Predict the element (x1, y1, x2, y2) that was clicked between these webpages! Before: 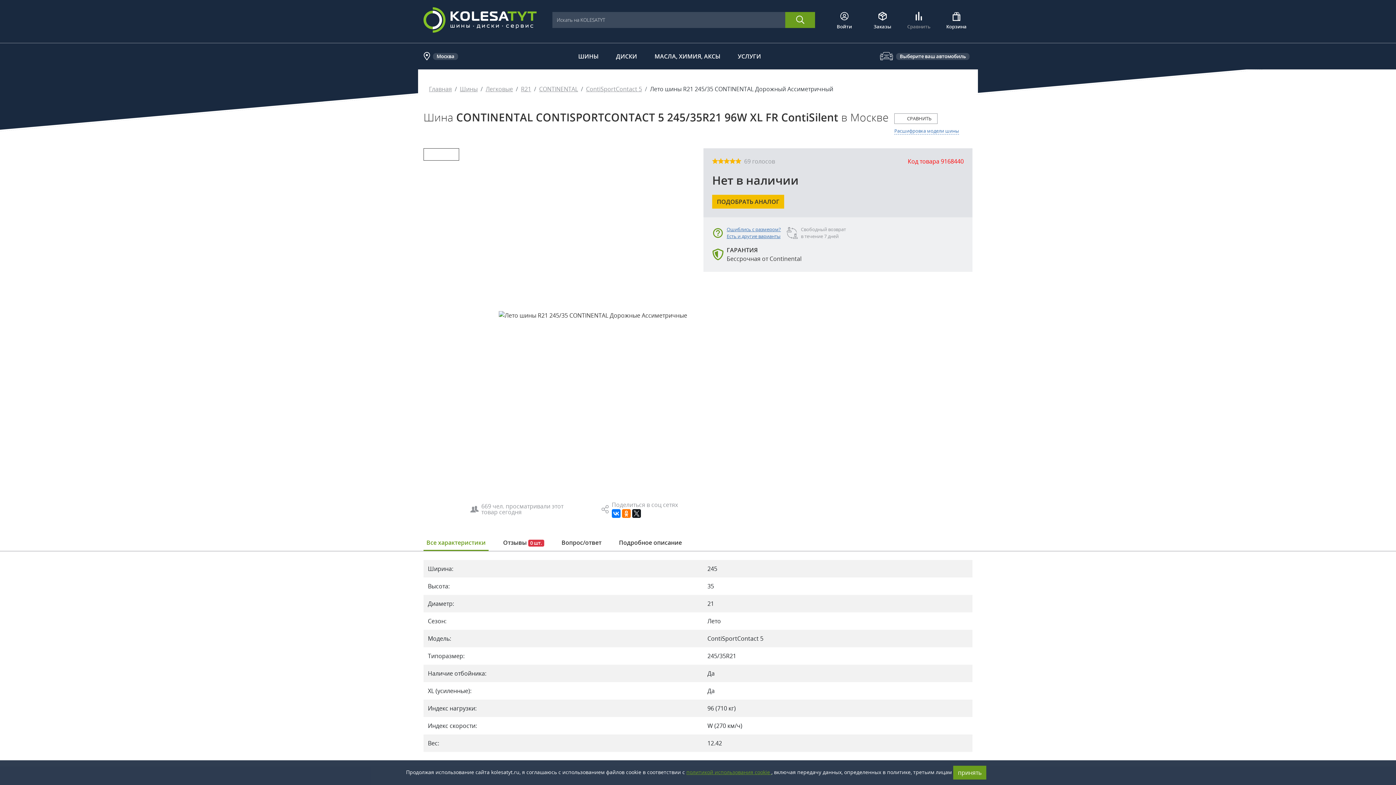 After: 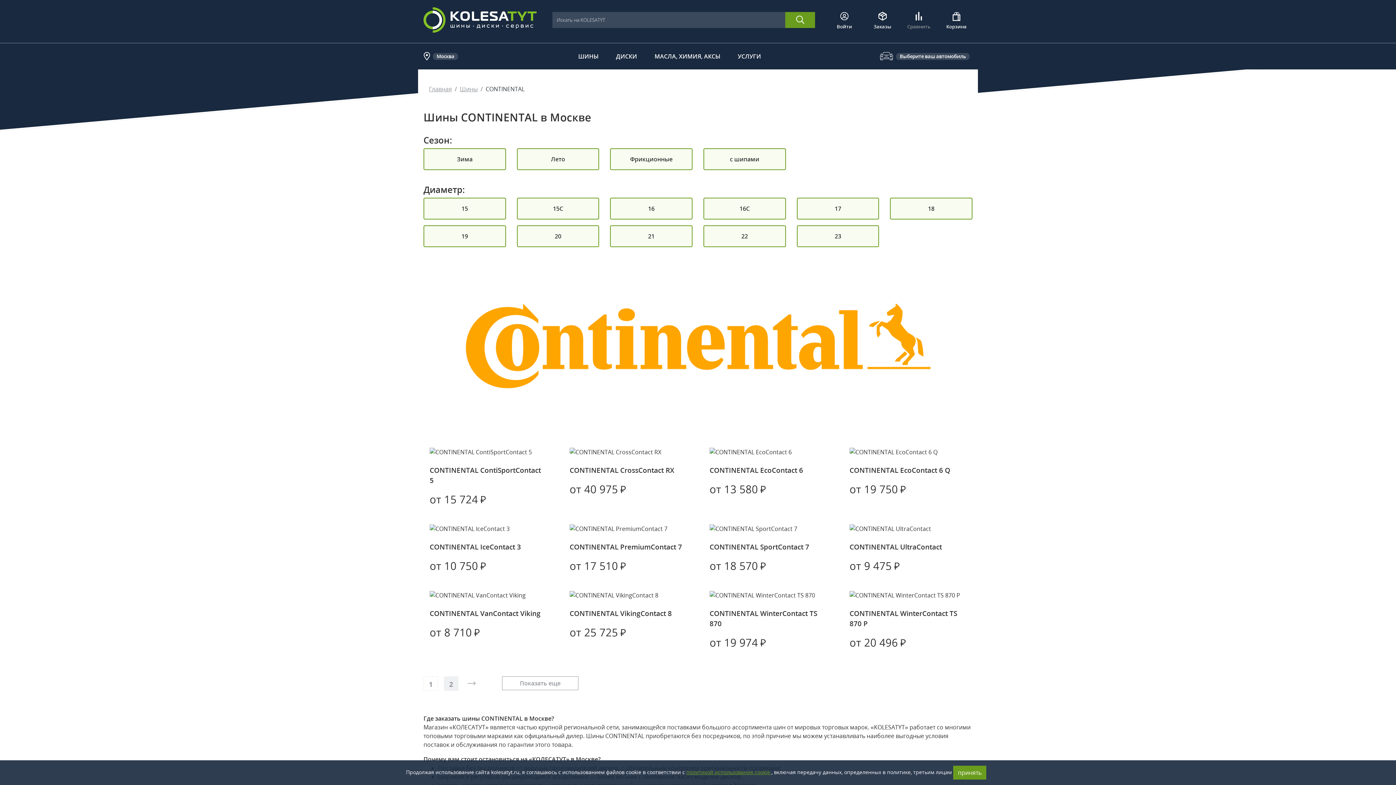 Action: bbox: (539, 85, 578, 93) label: CONTINENTAL